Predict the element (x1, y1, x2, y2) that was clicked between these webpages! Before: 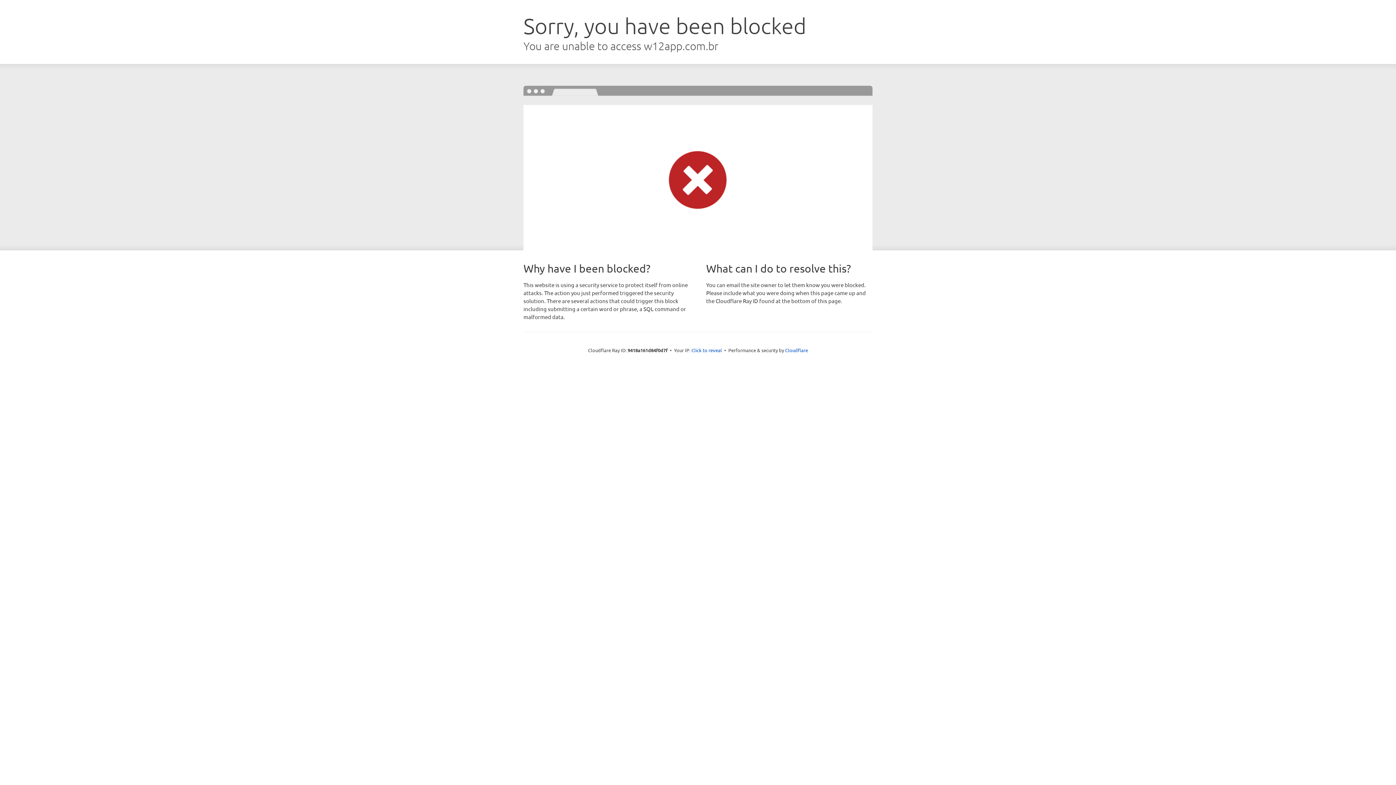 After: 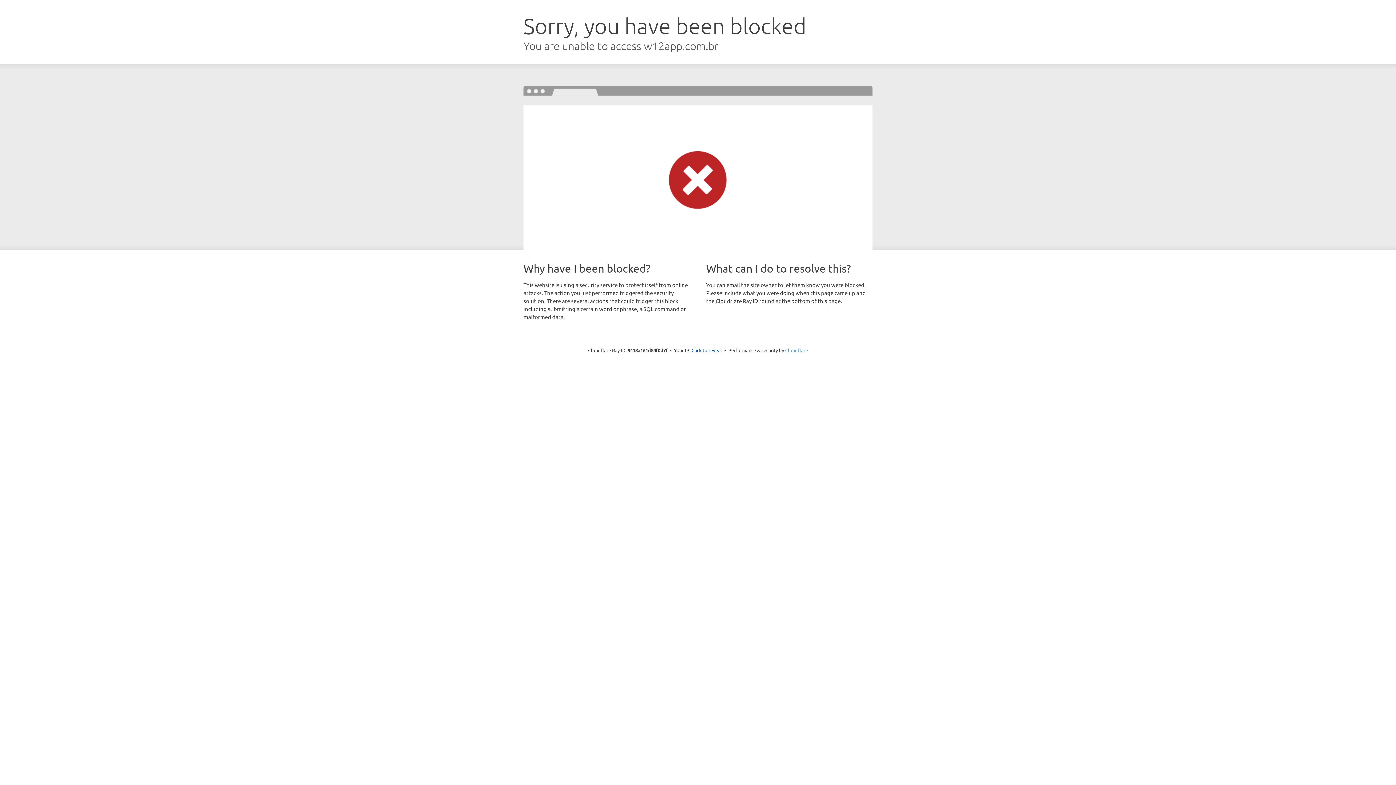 Action: bbox: (785, 347, 808, 353) label: Cloudflare